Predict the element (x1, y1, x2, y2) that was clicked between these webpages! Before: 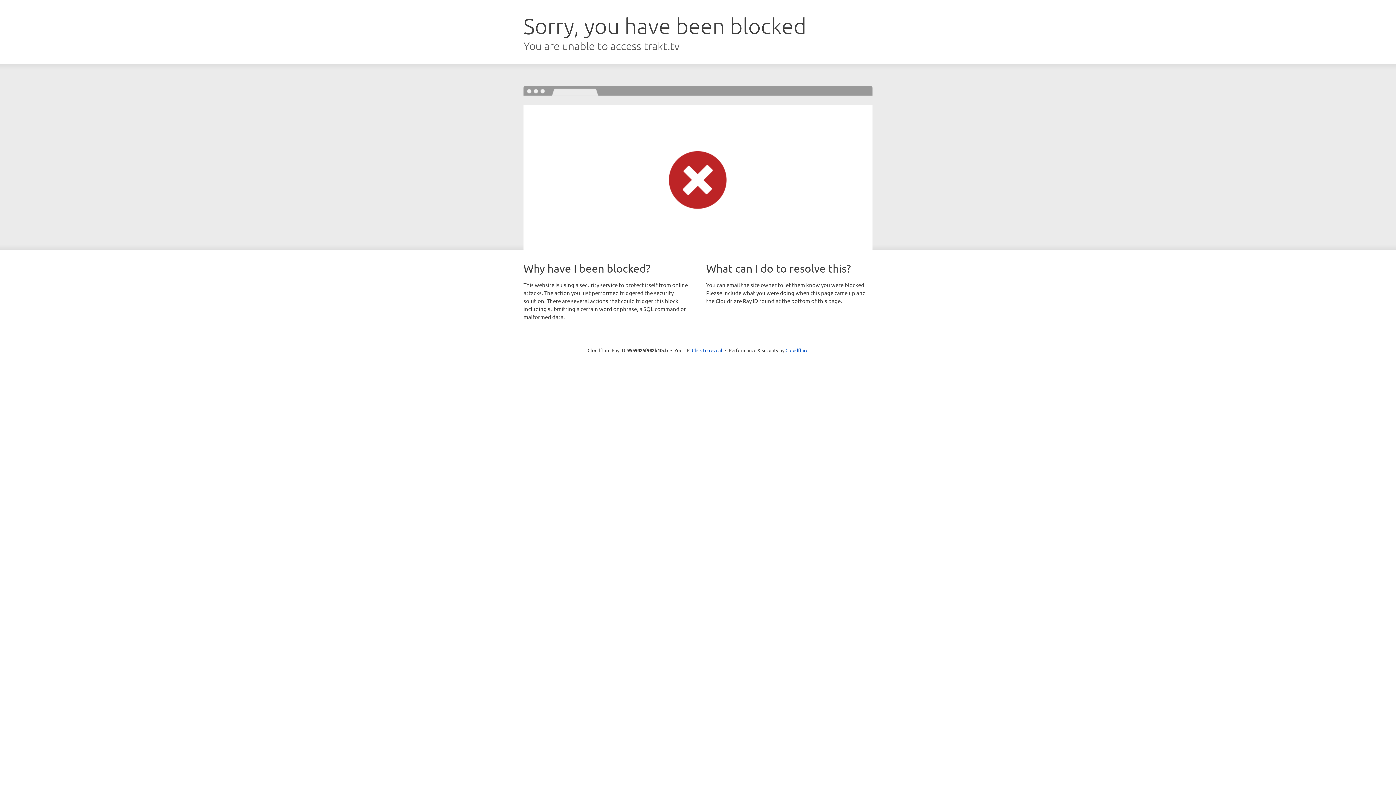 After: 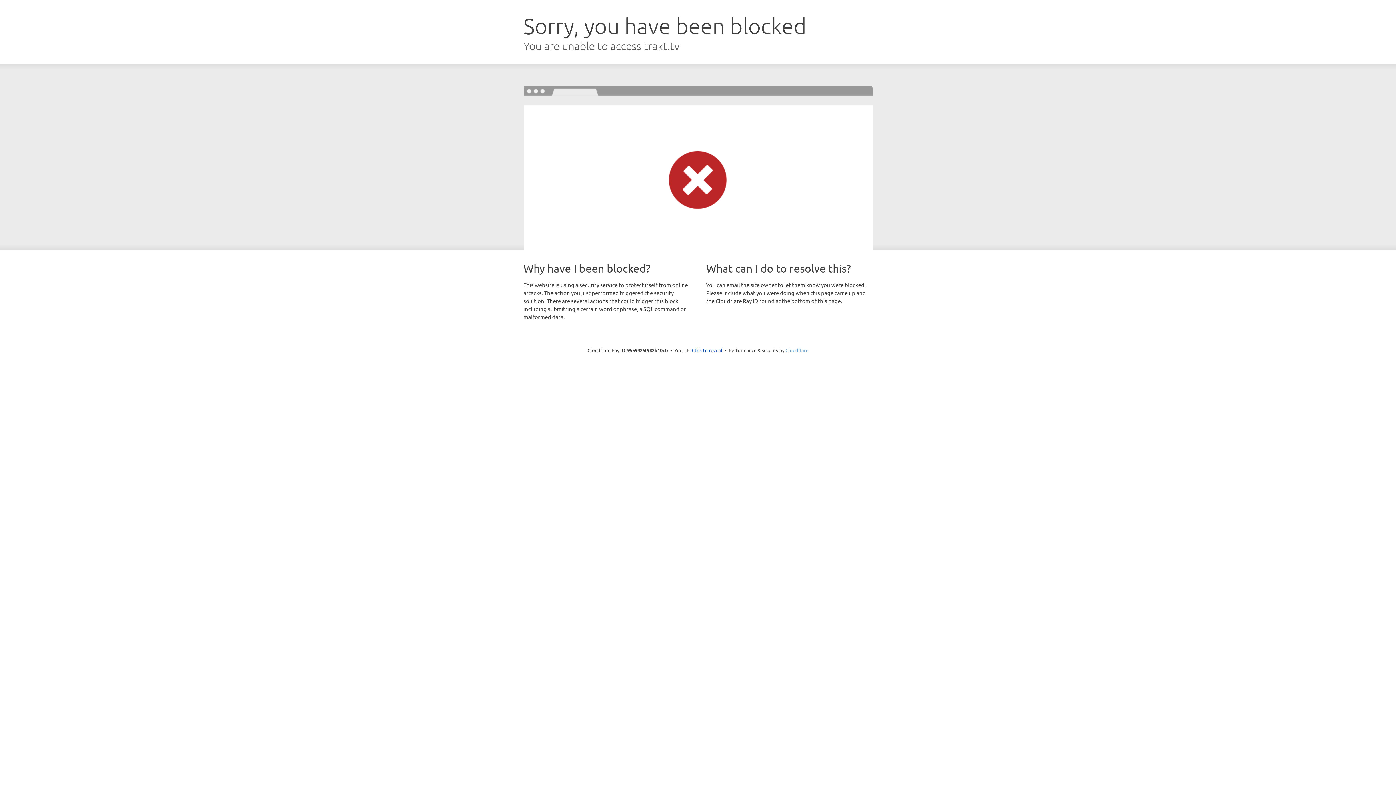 Action: label: Cloudflare bbox: (785, 347, 808, 353)